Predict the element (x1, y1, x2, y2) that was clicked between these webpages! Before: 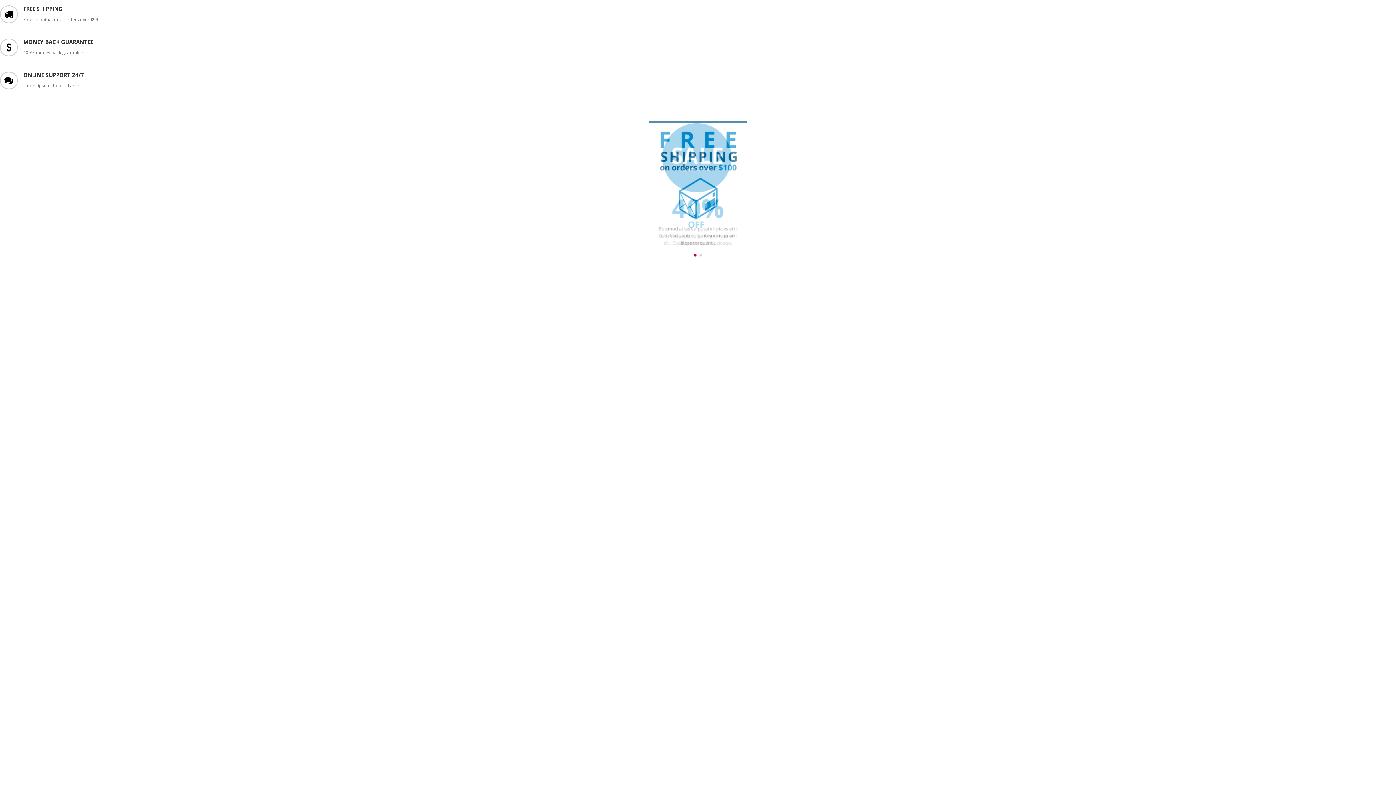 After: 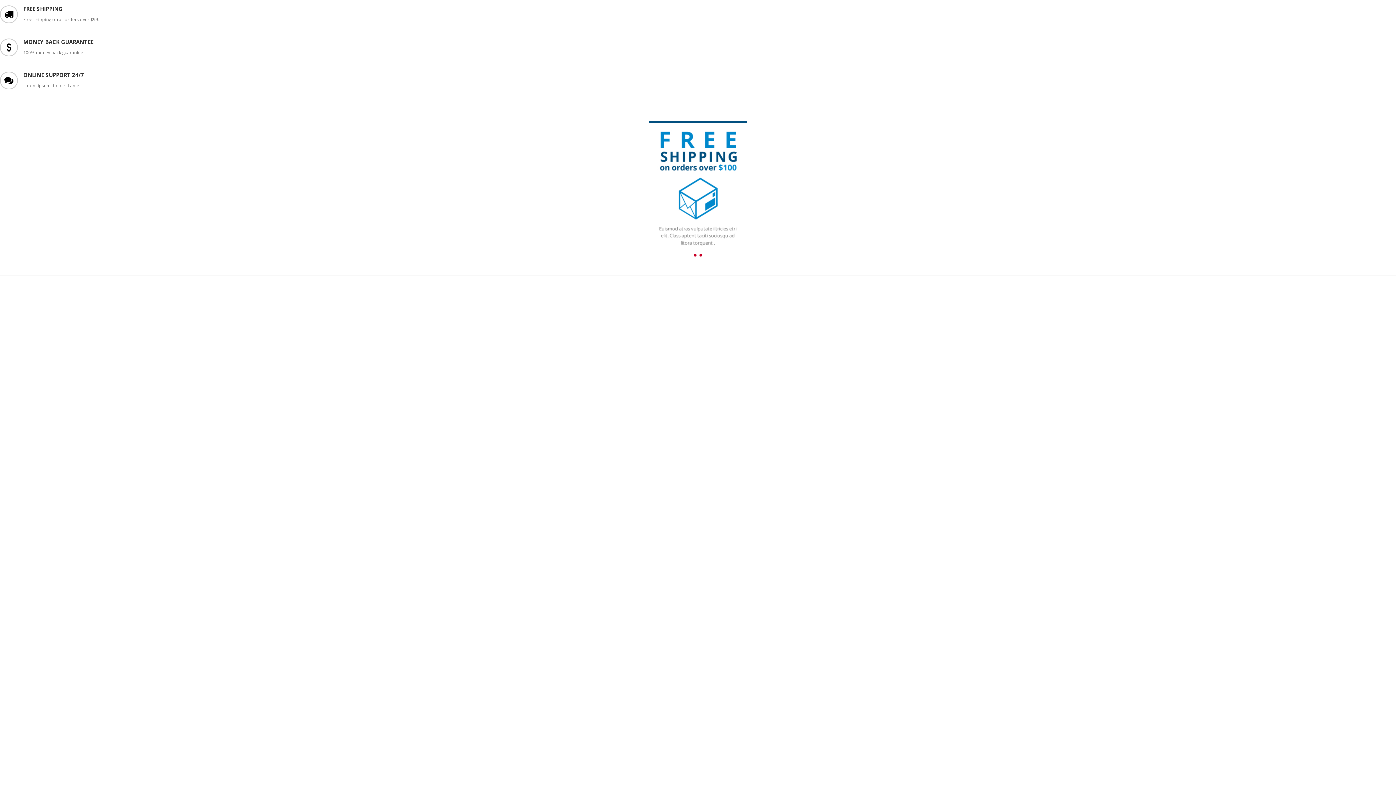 Action: bbox: (698, 252, 704, 258) label: owl-dot